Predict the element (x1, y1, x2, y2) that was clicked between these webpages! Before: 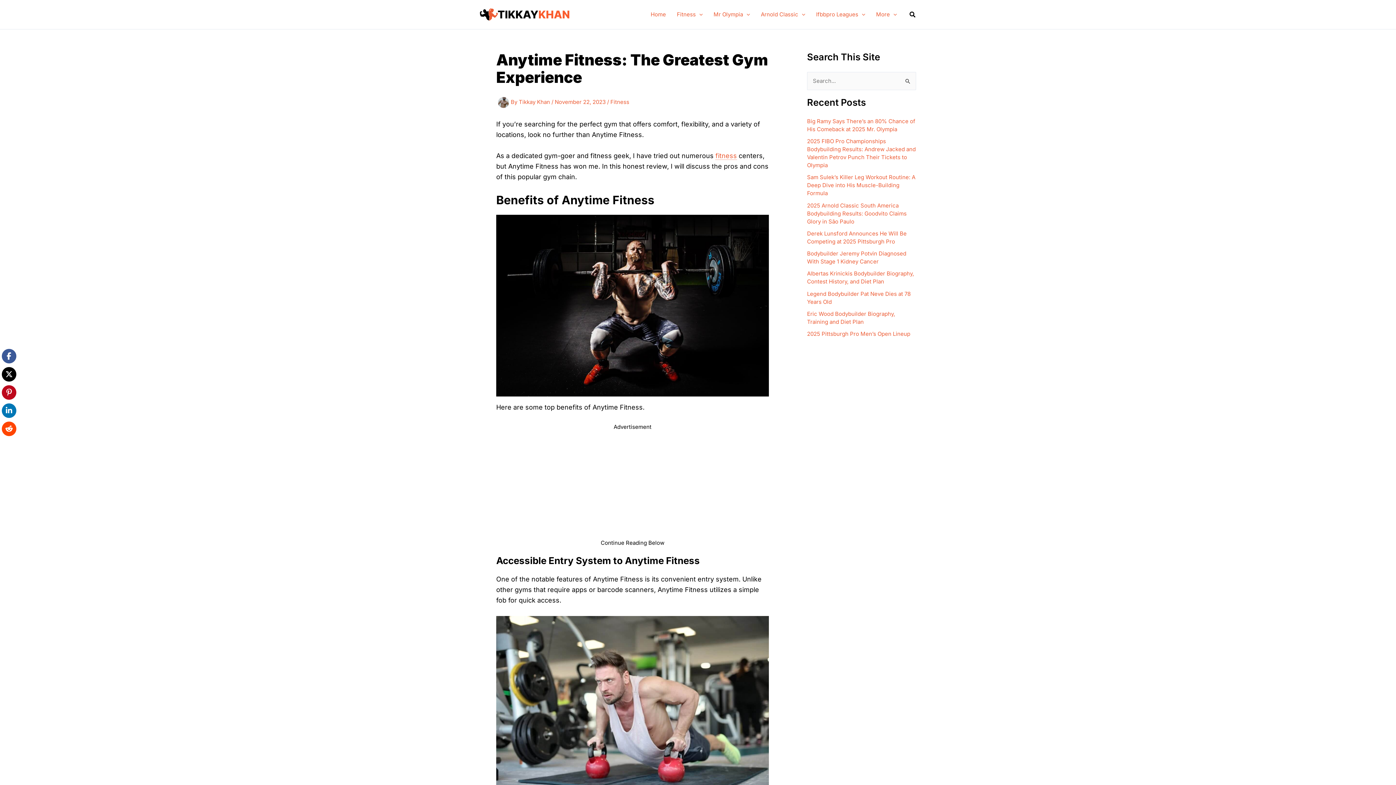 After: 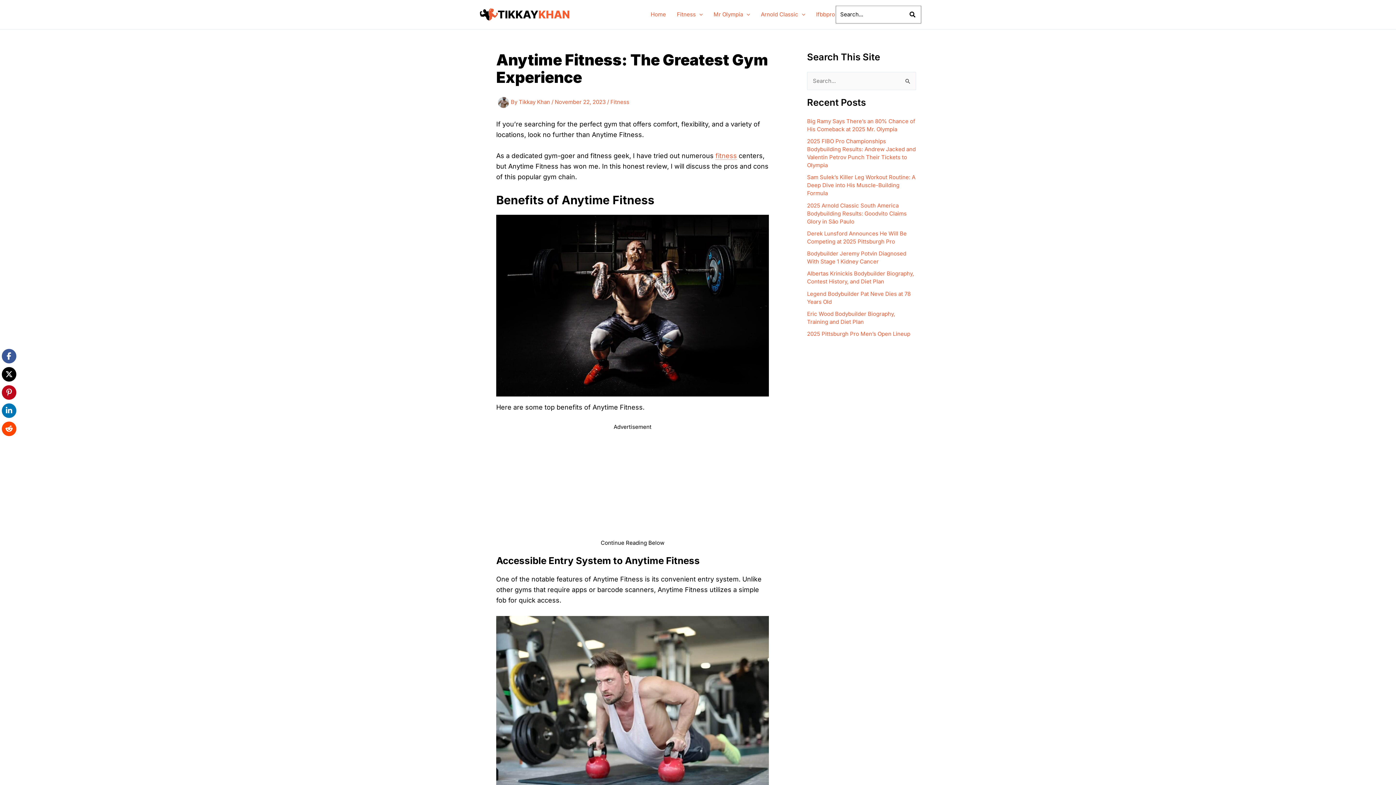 Action: label: Search button bbox: (909, 10, 916, 19)